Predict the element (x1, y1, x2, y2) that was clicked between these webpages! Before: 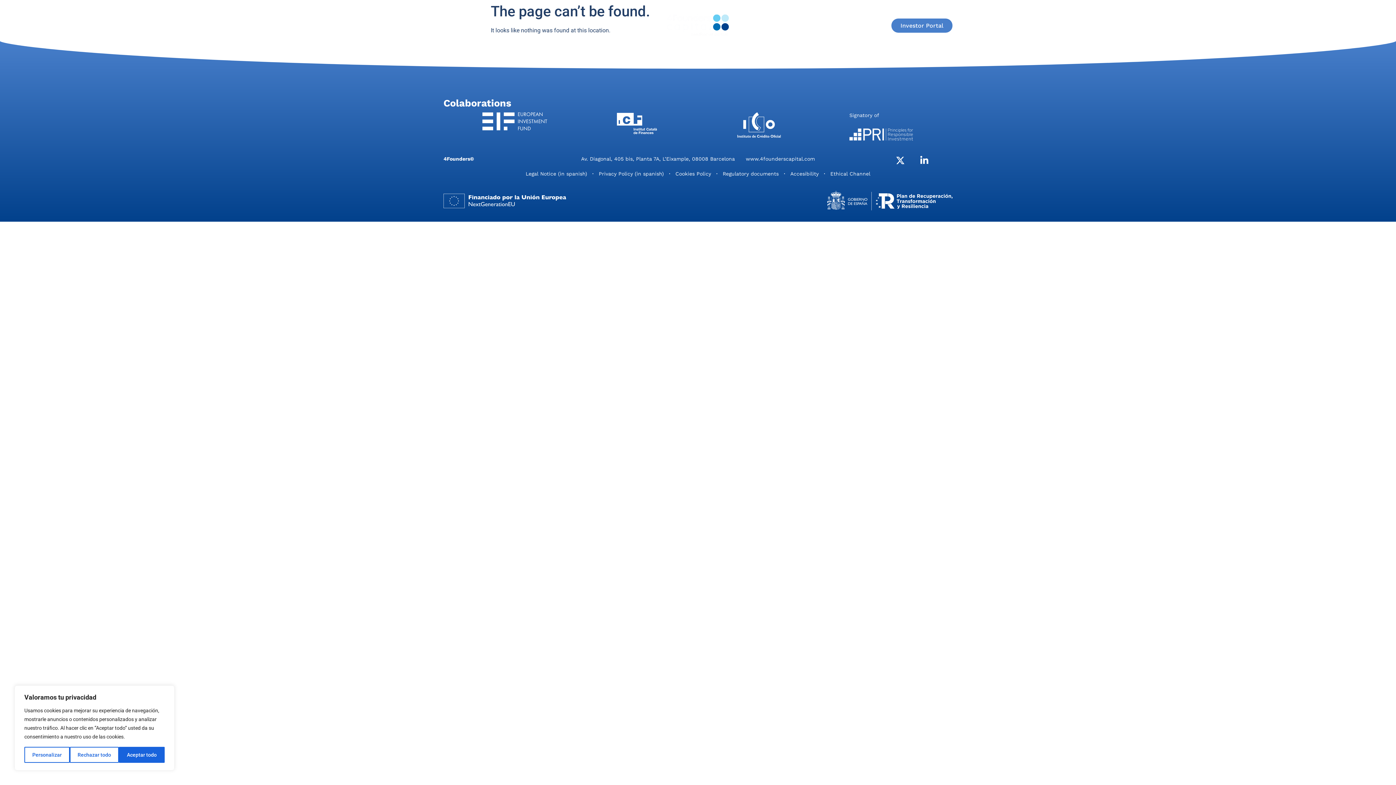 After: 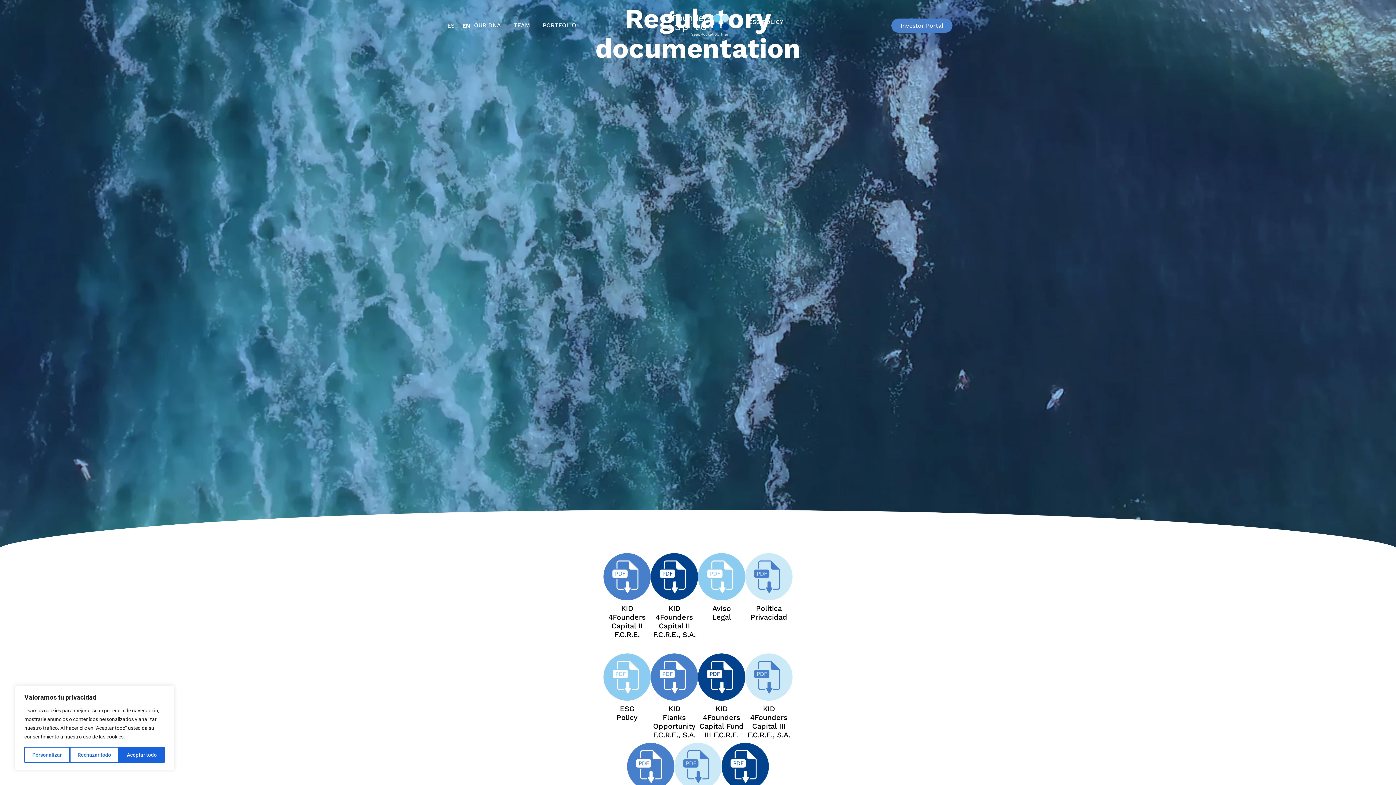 Action: label: Regulatory documents bbox: (722, 170, 778, 176)